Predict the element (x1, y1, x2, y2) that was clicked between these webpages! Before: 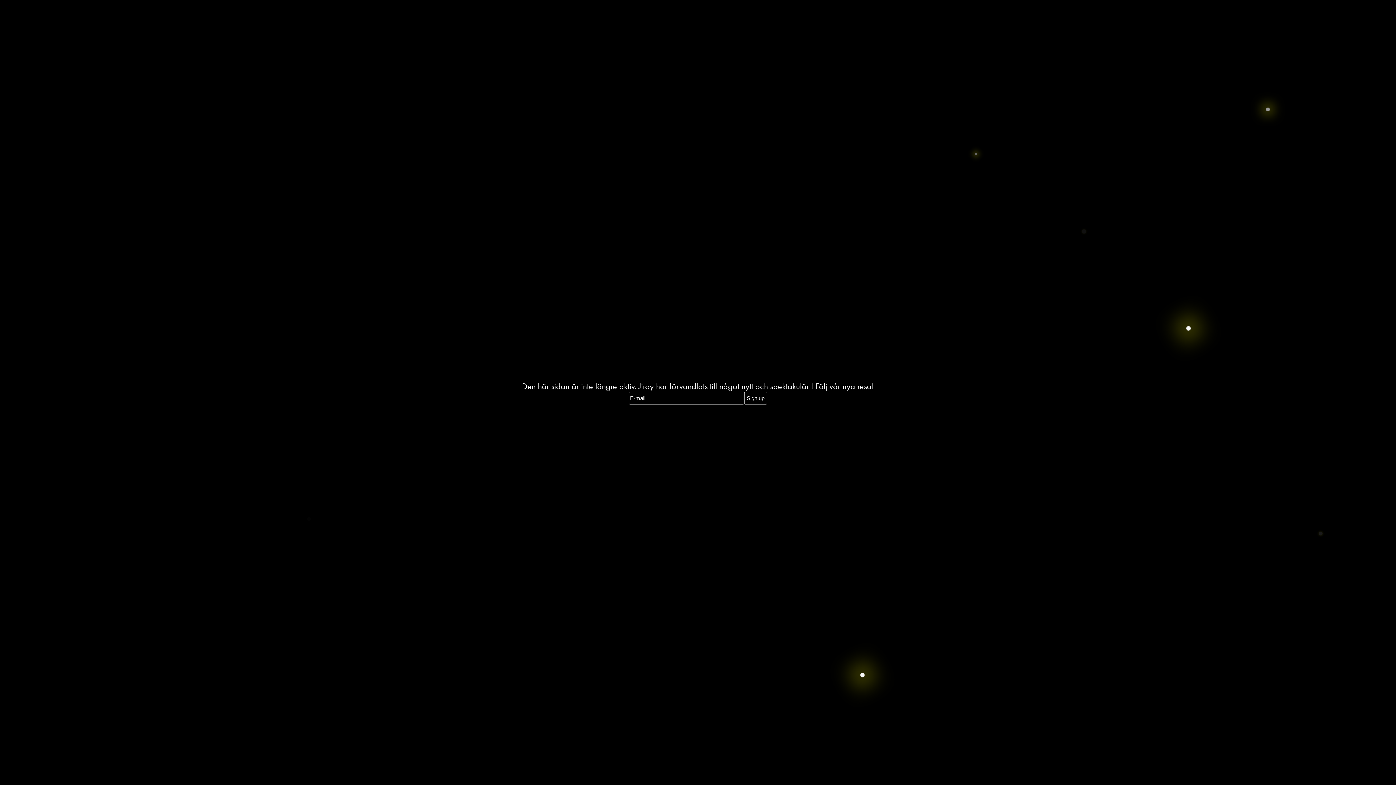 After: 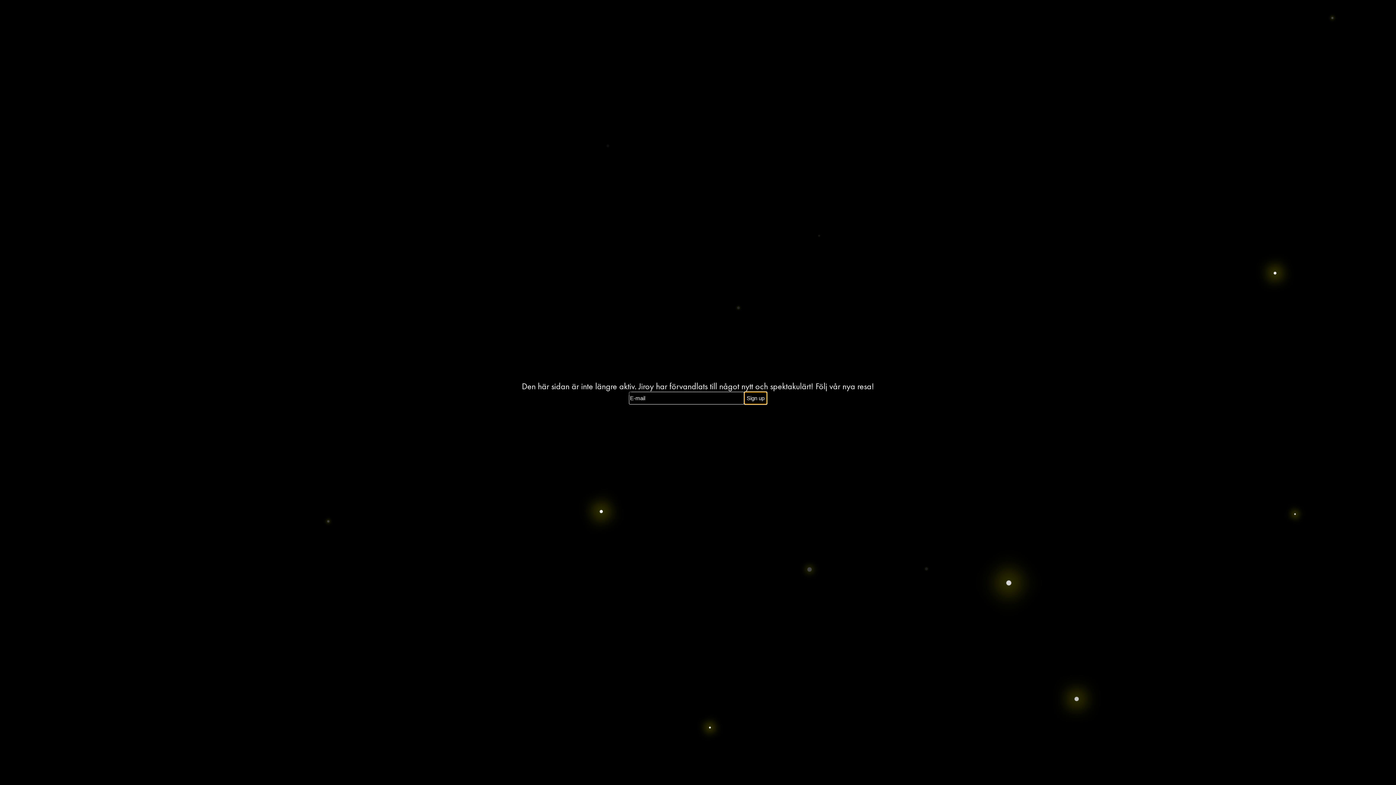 Action: label: Sign up bbox: (744, 392, 767, 404)